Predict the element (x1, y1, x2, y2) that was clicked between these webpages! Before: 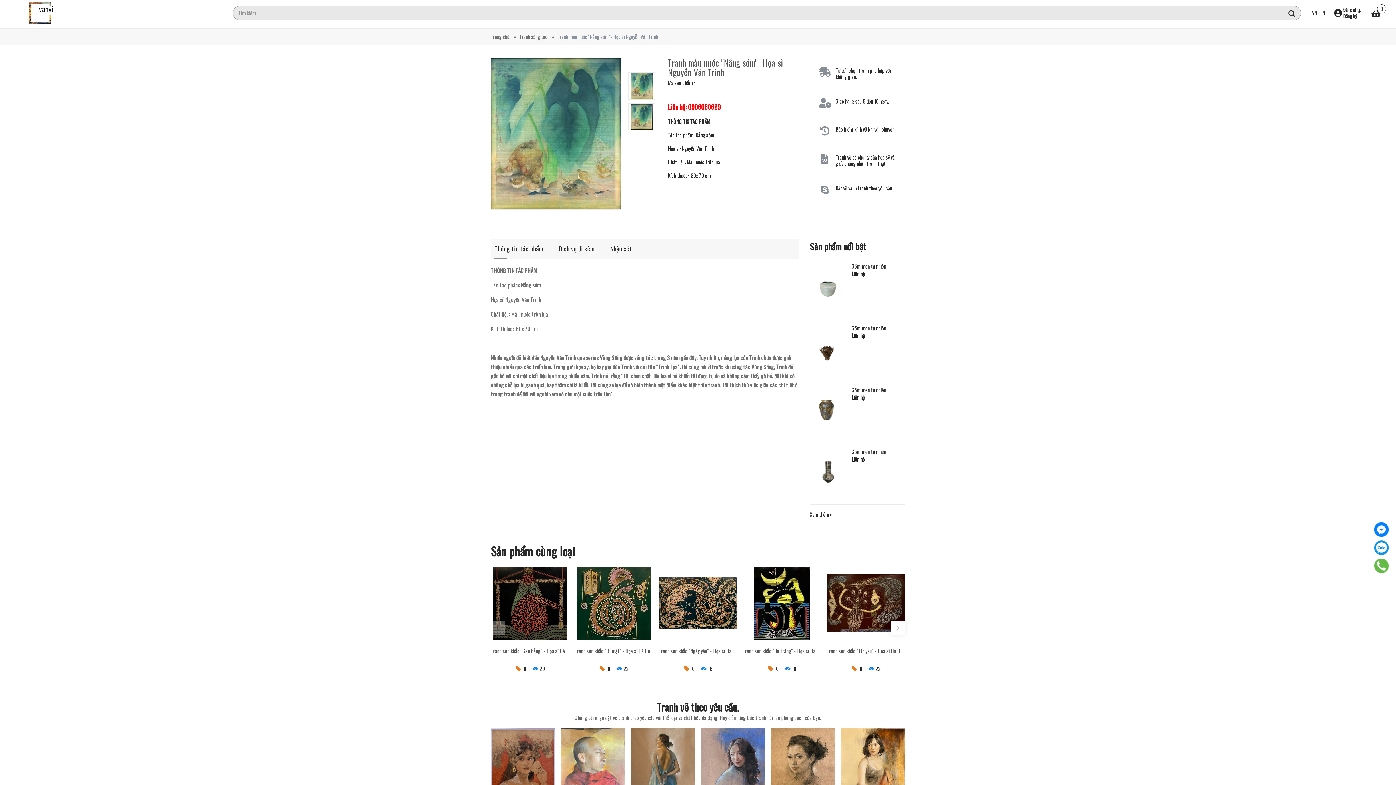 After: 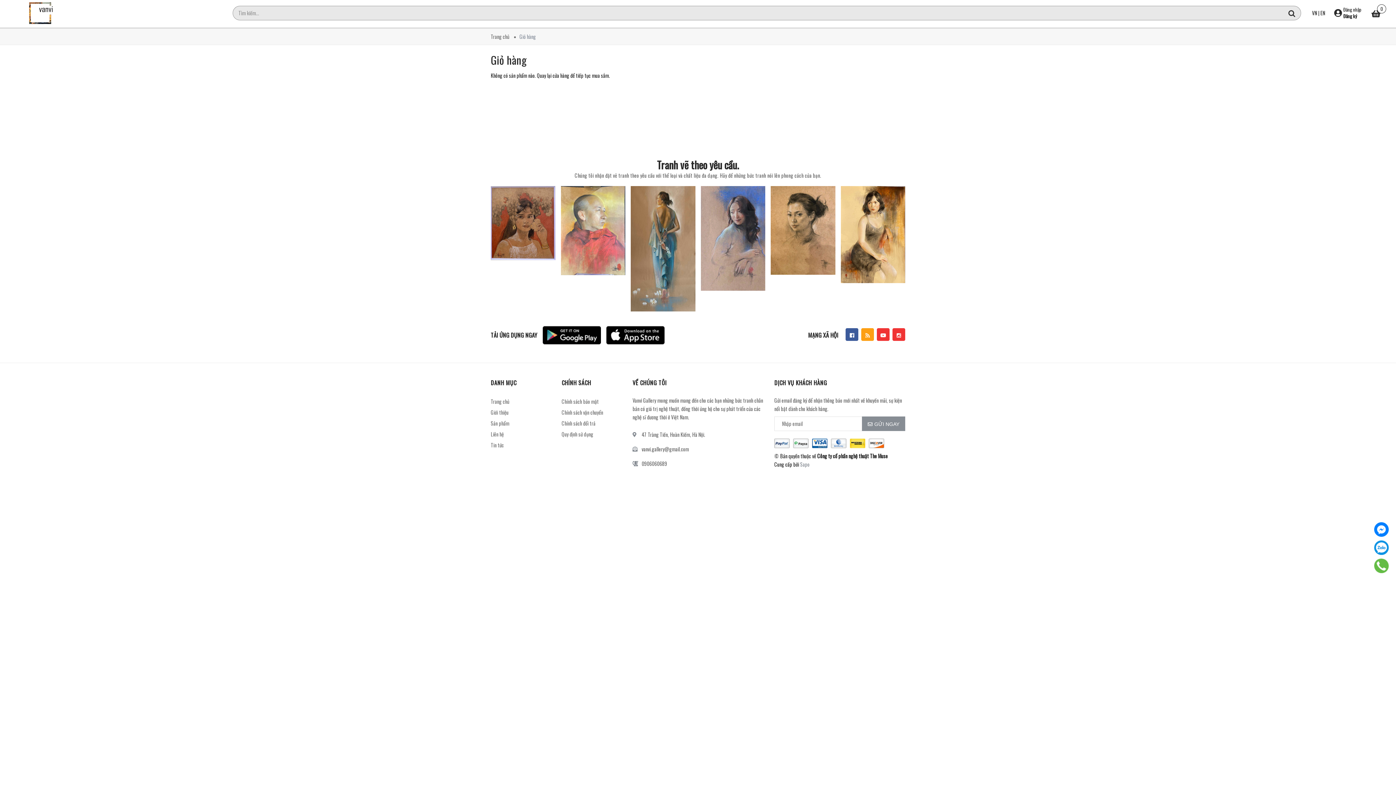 Action: label: 0 bbox: (1367, 5, 1385, 23)